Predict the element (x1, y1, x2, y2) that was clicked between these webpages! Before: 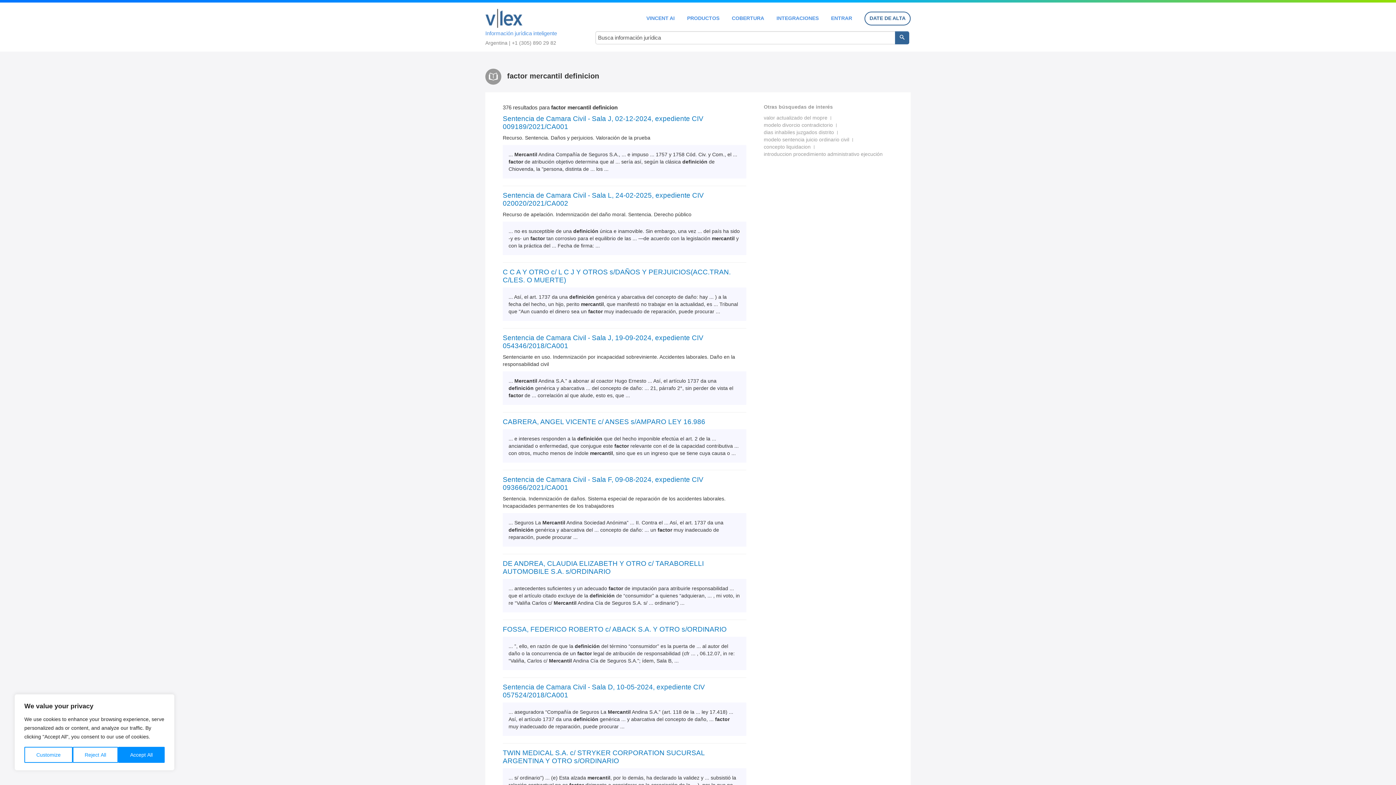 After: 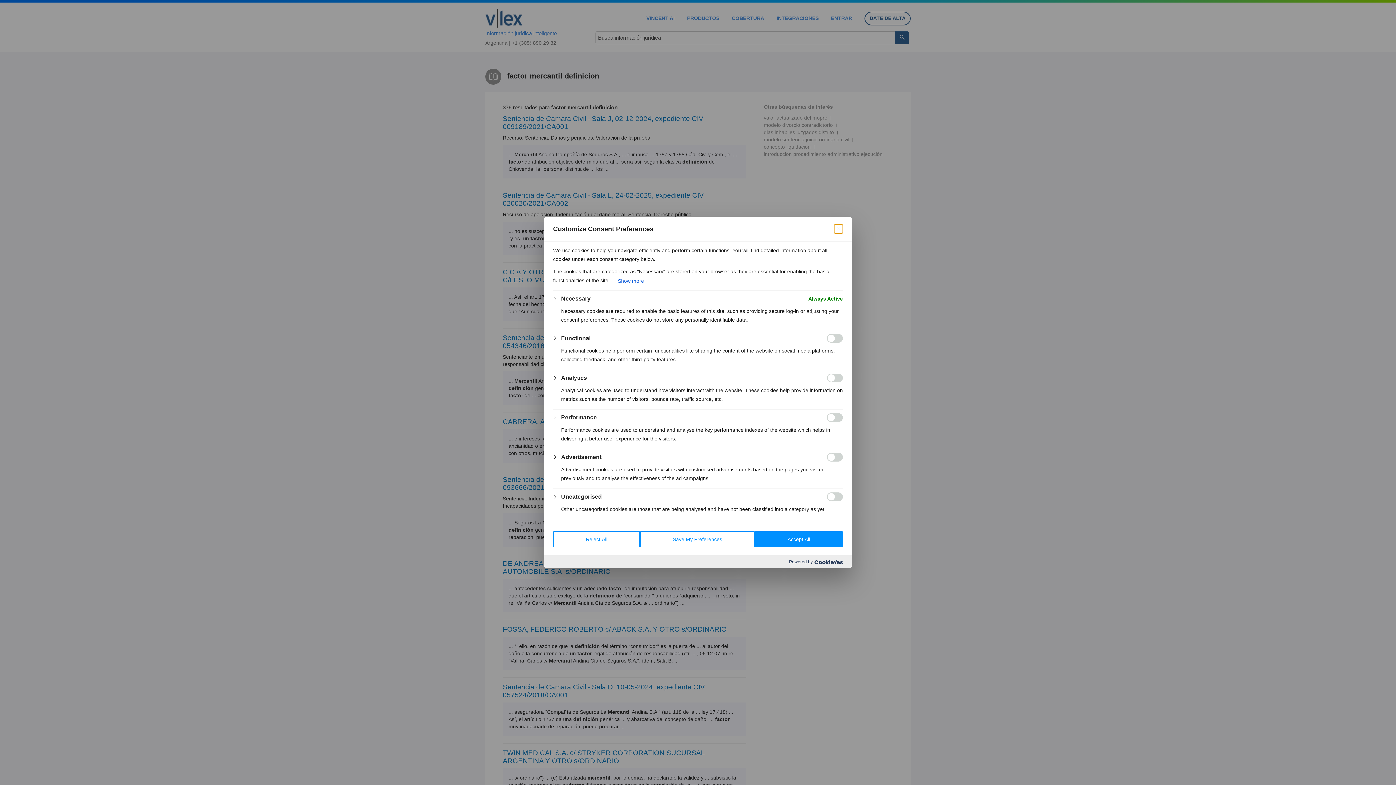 Action: bbox: (24, 747, 72, 763) label: Customize